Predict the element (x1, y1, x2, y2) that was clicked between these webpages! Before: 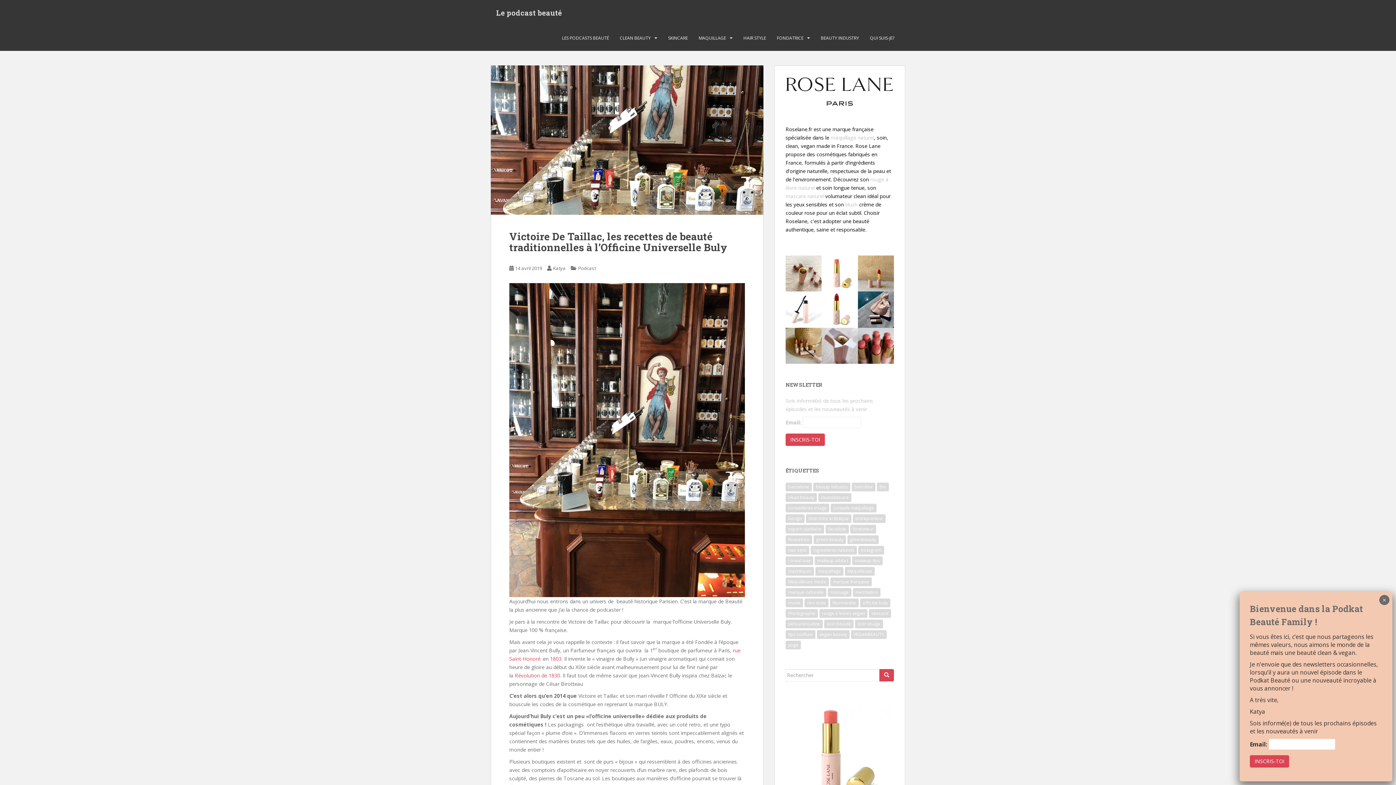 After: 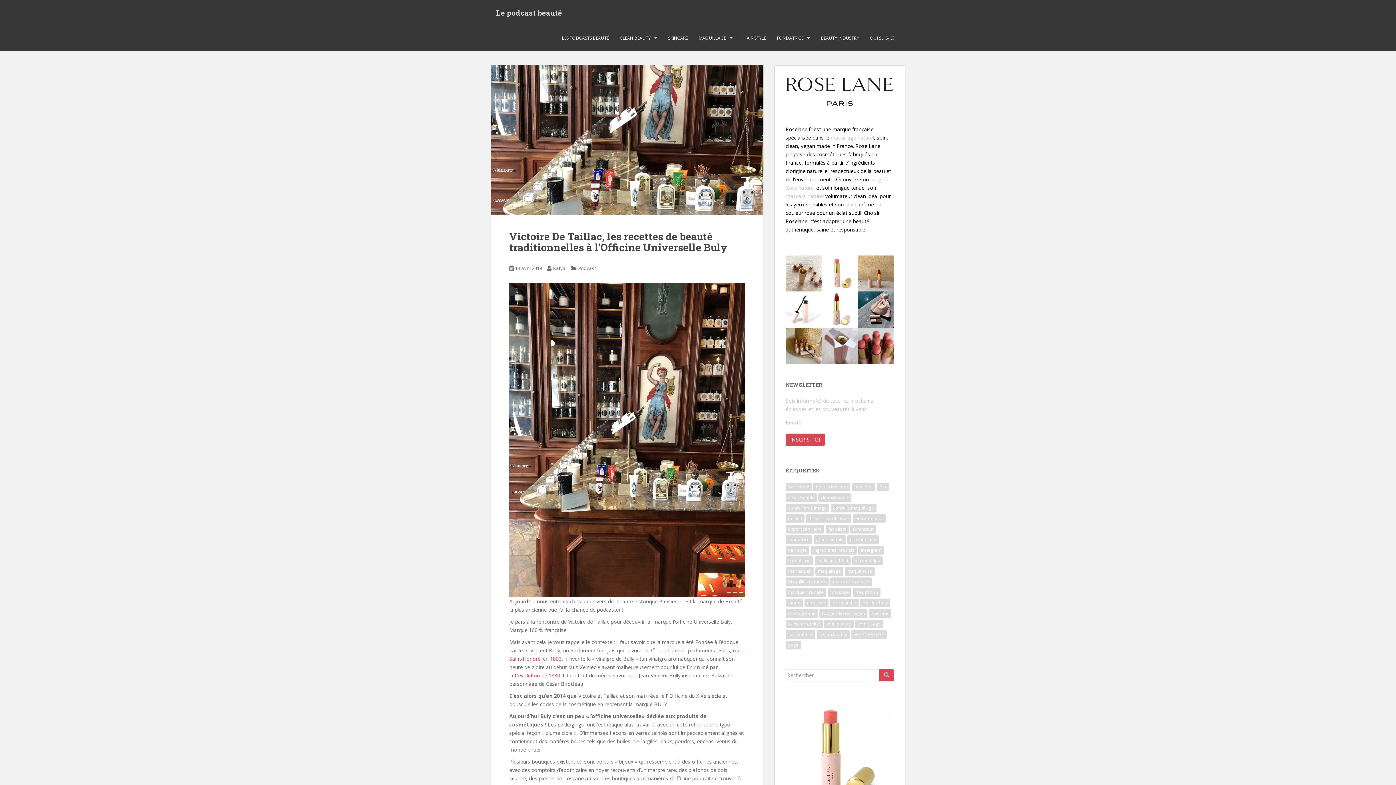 Action: bbox: (515, 264, 542, 271) label: 14 avril 2019